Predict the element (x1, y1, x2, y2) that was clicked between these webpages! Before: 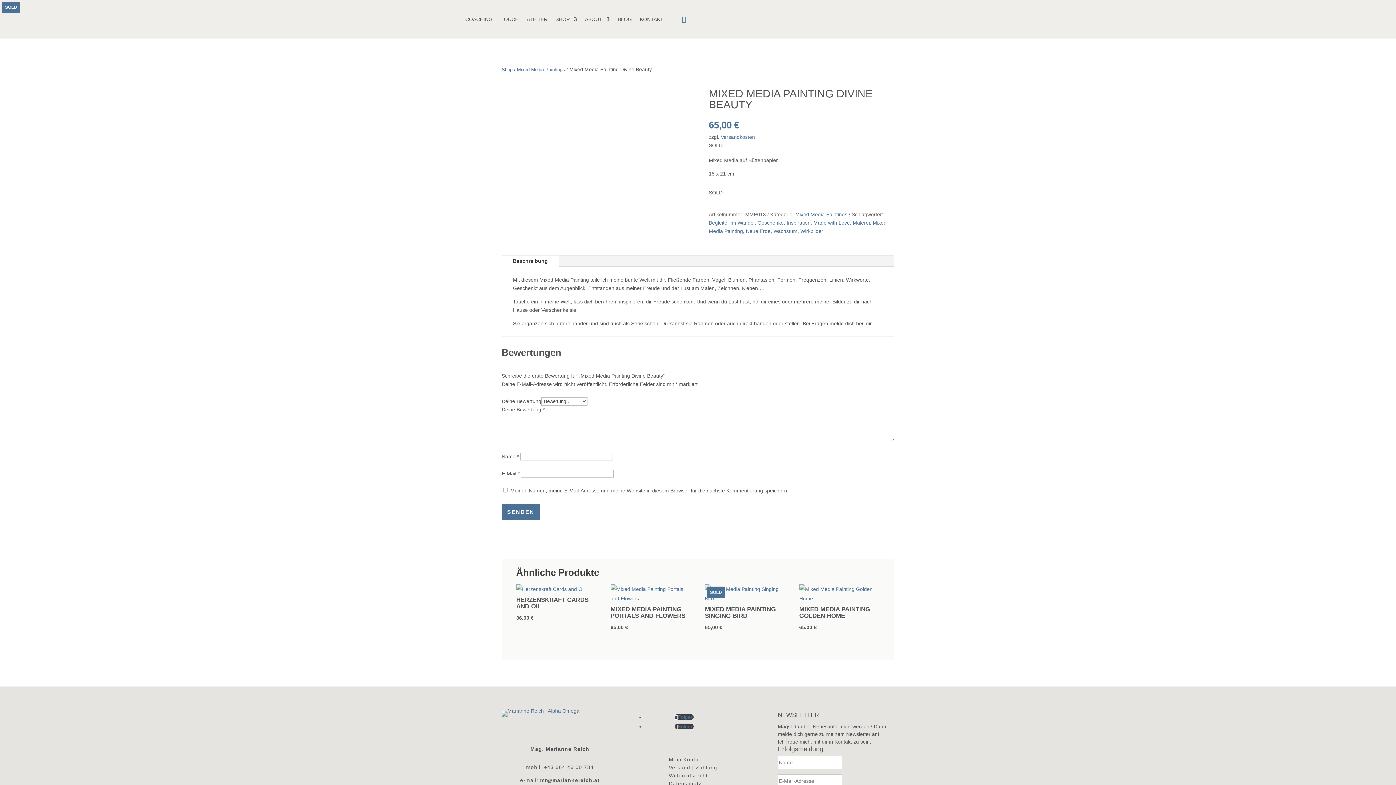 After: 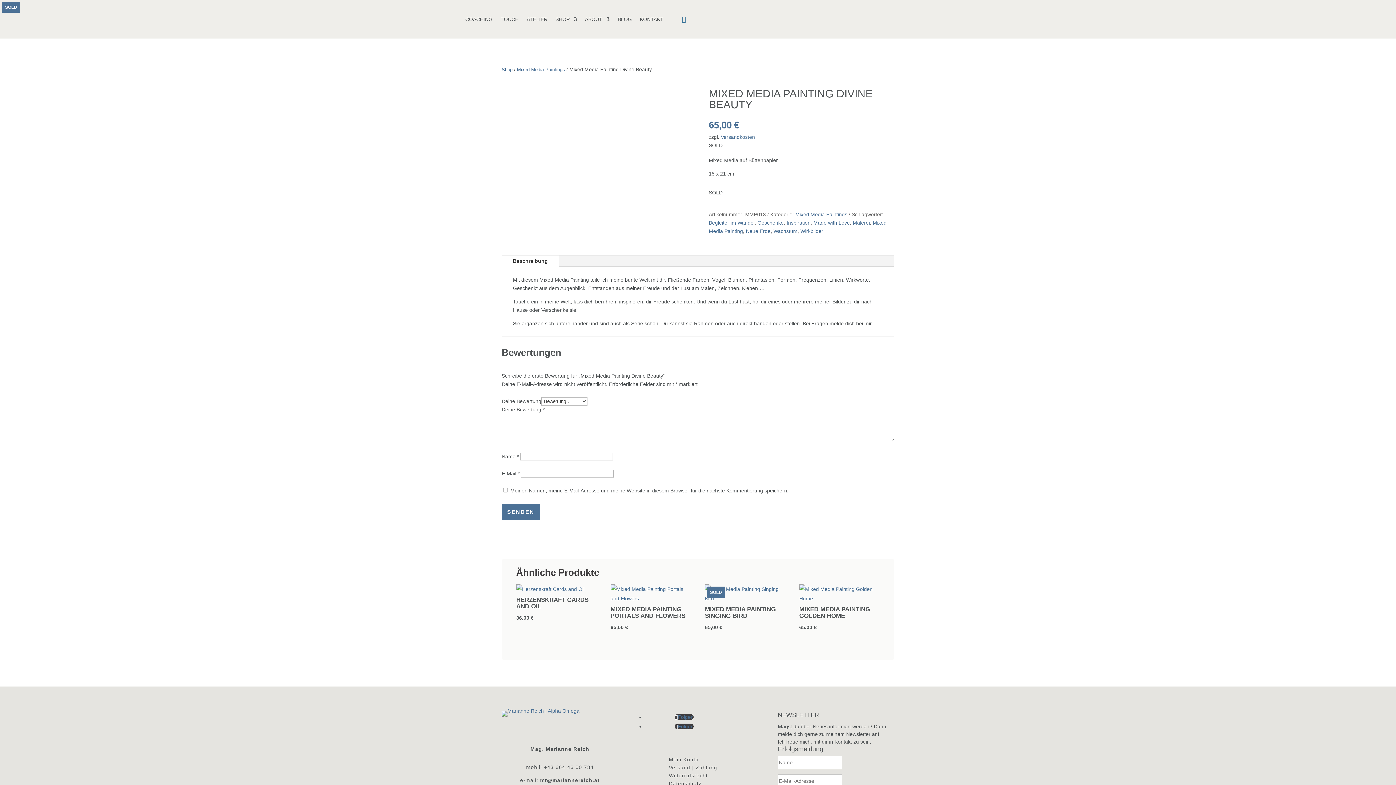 Action: bbox: (674, 714, 693, 720) label: Folgen